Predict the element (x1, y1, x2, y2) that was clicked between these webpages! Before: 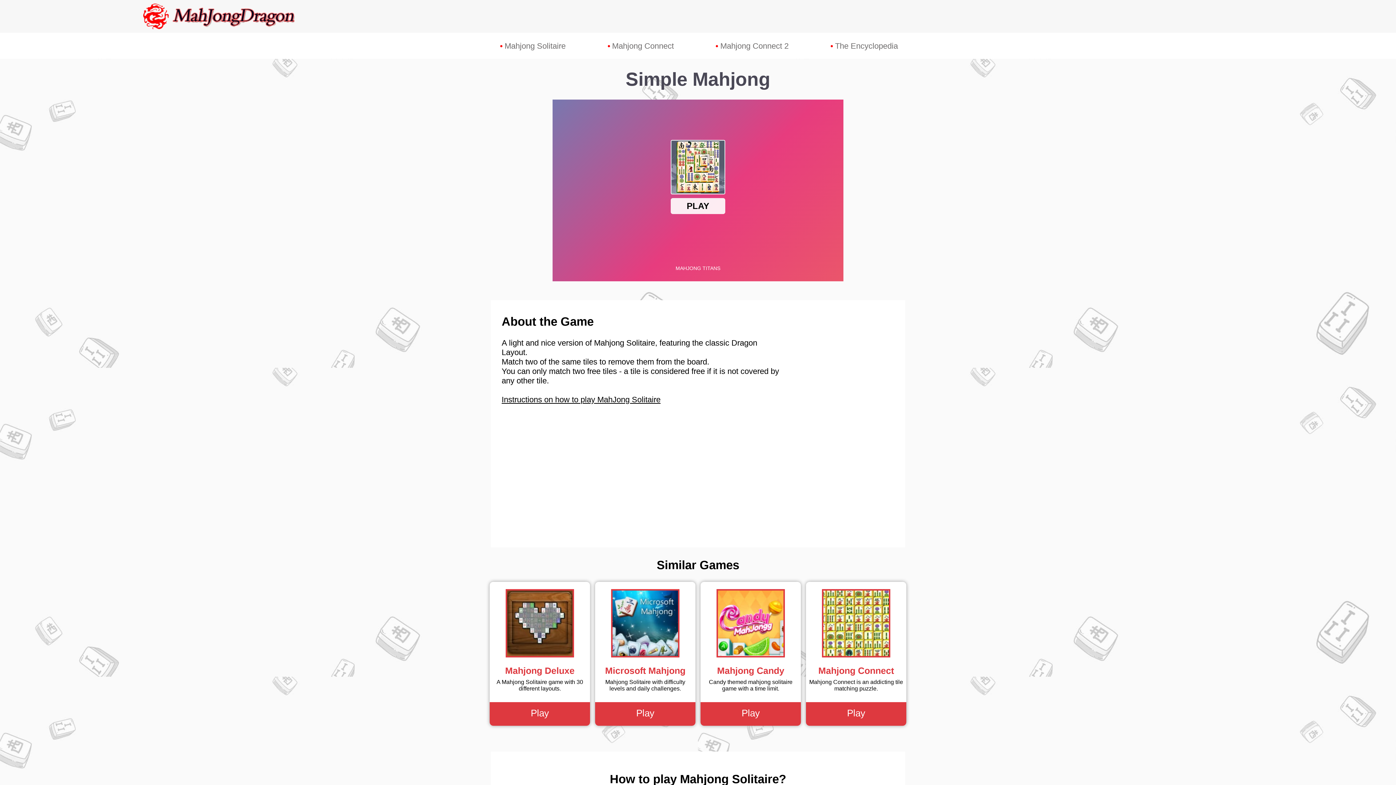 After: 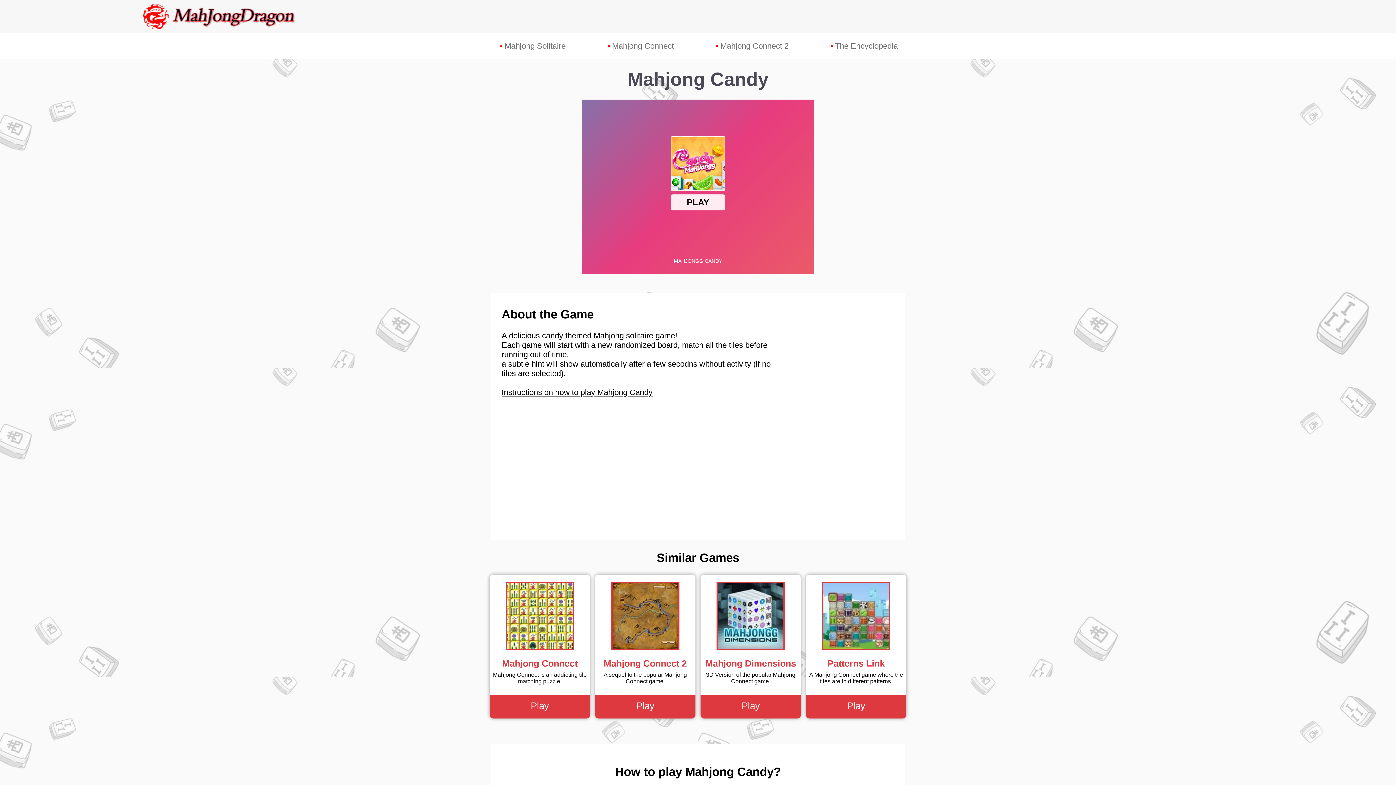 Action: bbox: (695, 582, 801, 733) label: Mahjong Candy
Candy themed mahjong solitaire game with a time limit.
Play